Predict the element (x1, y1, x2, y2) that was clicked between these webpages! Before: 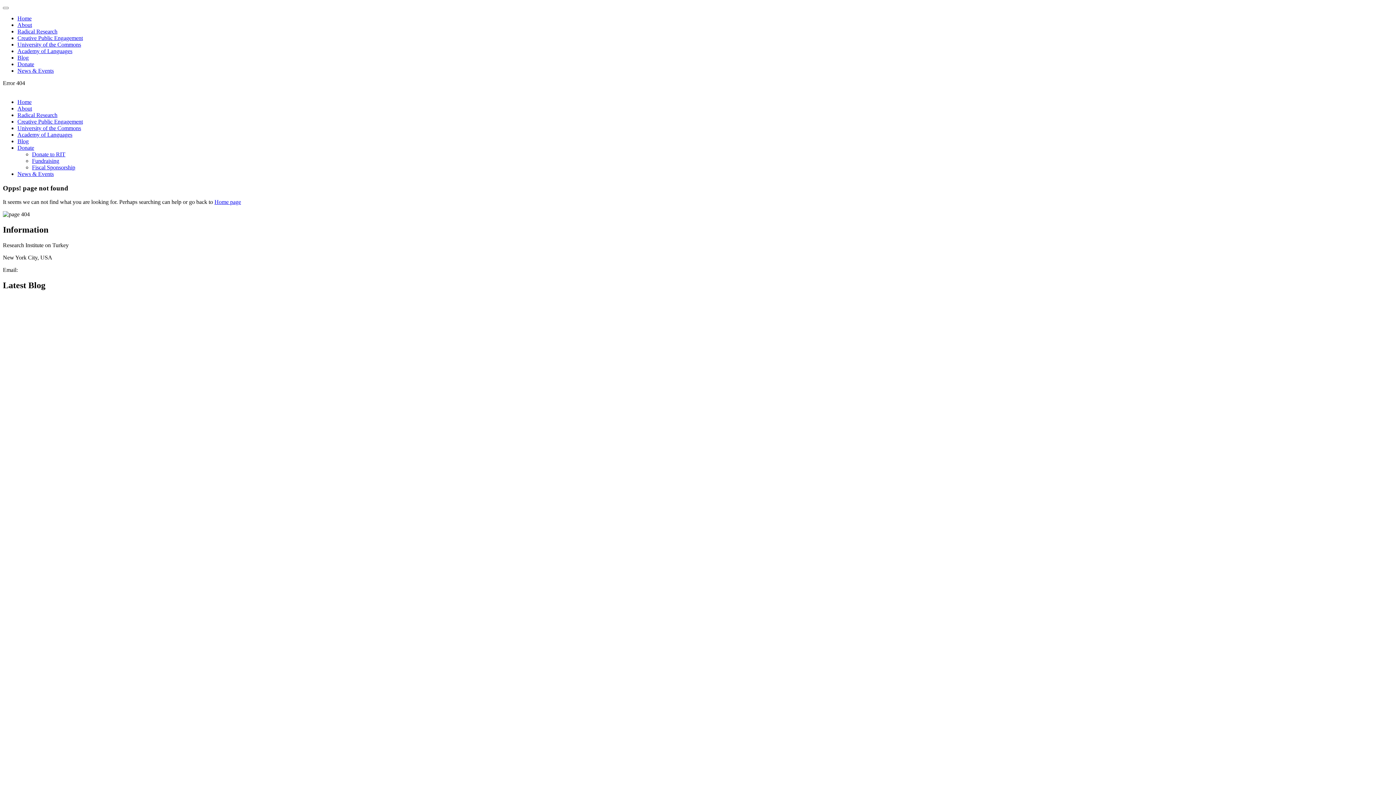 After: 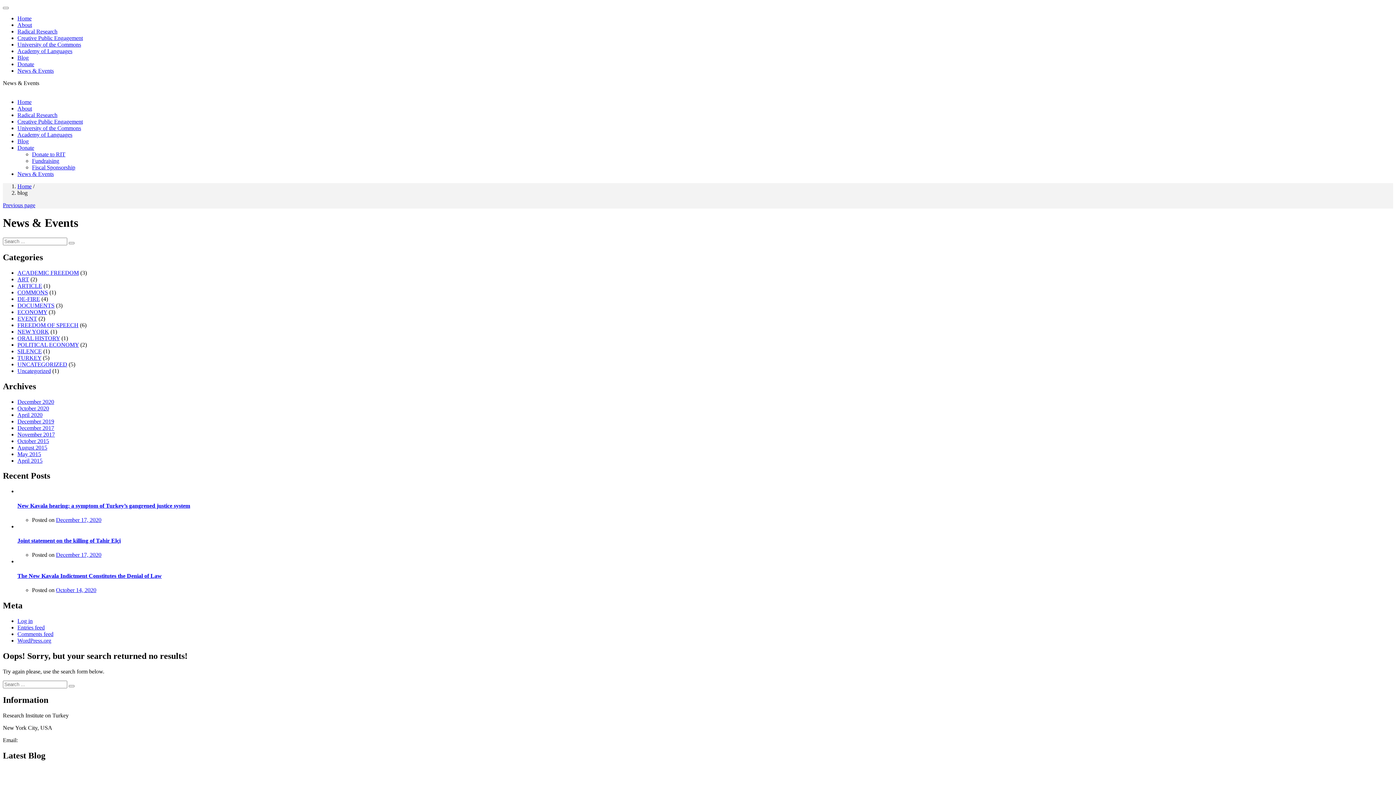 Action: label: News & Events bbox: (17, 170, 53, 177)